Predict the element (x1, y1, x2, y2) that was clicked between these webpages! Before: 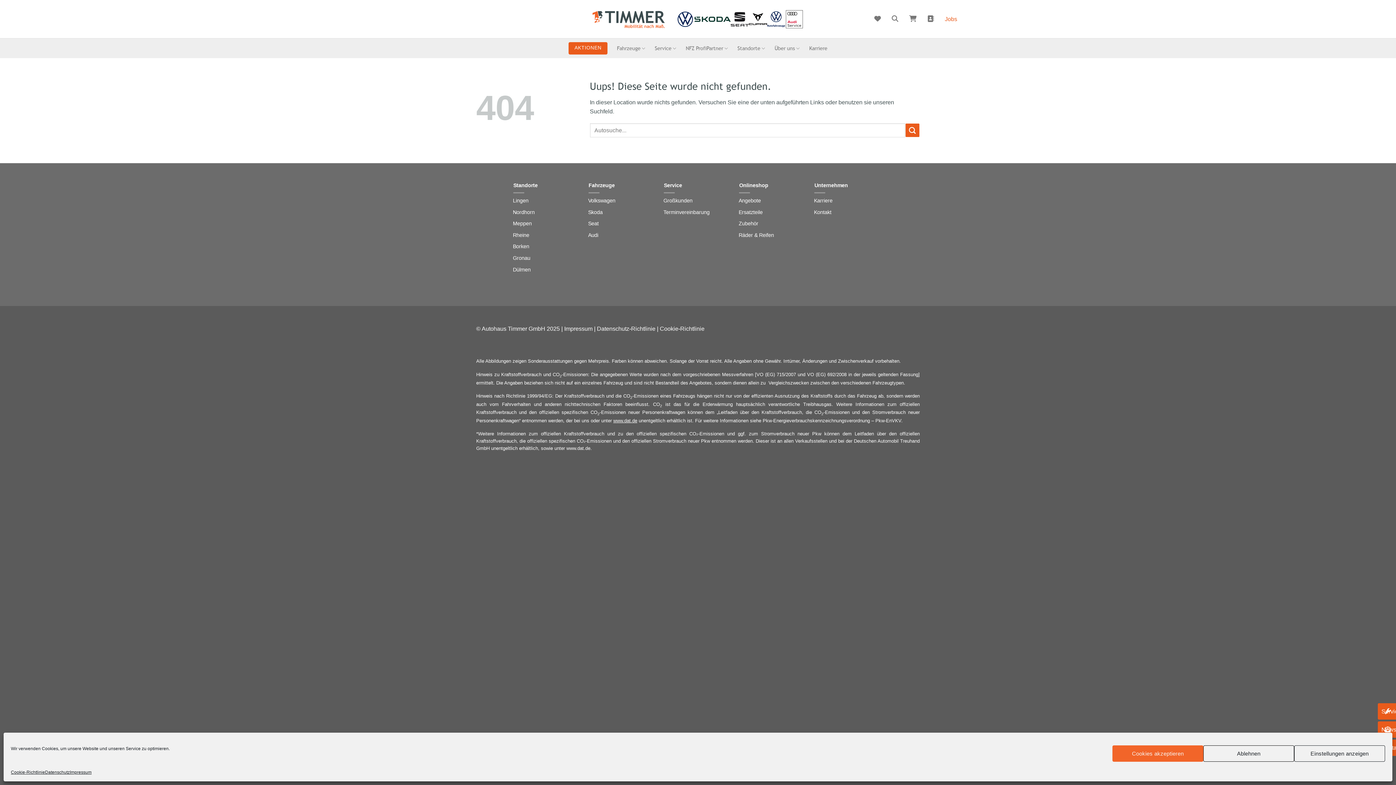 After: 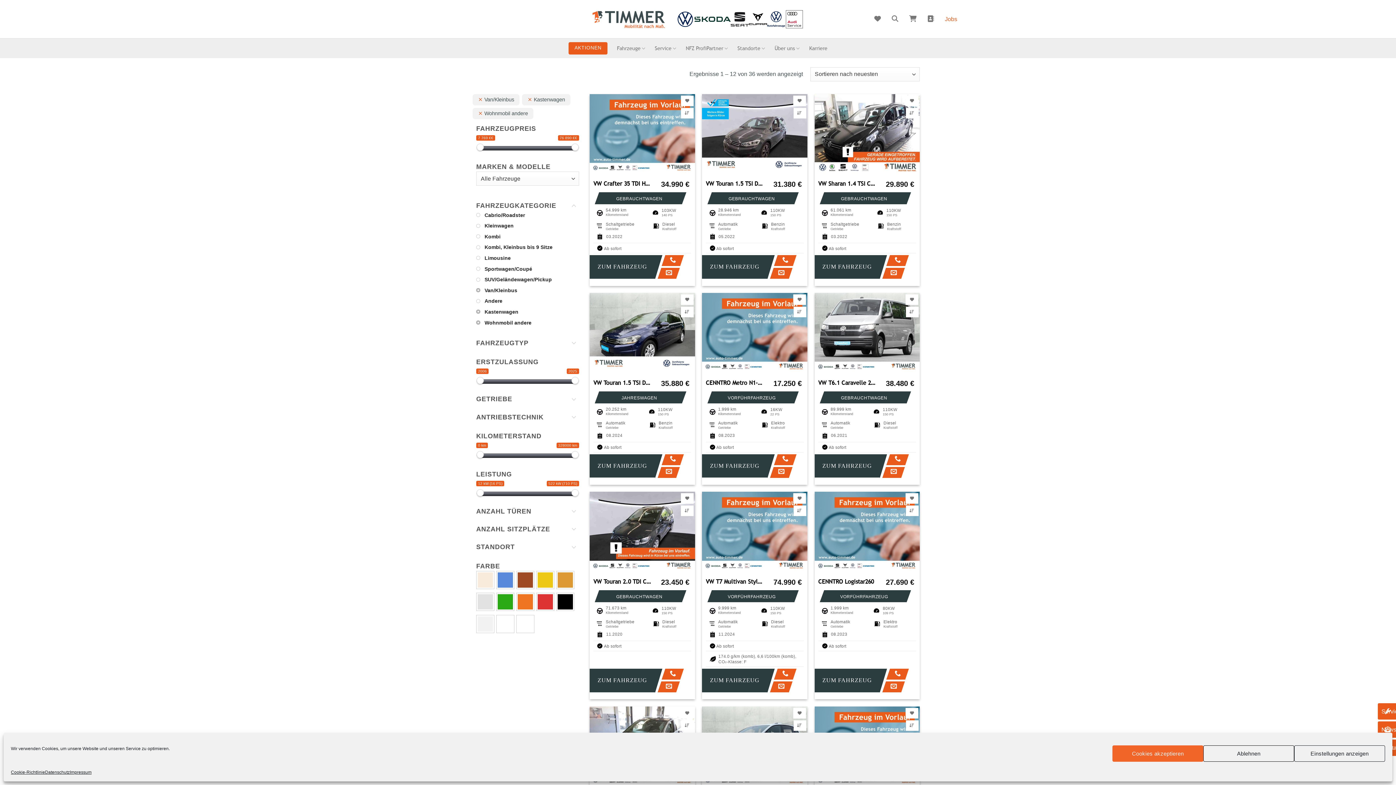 Action: bbox: (767, 10, 785, 28)